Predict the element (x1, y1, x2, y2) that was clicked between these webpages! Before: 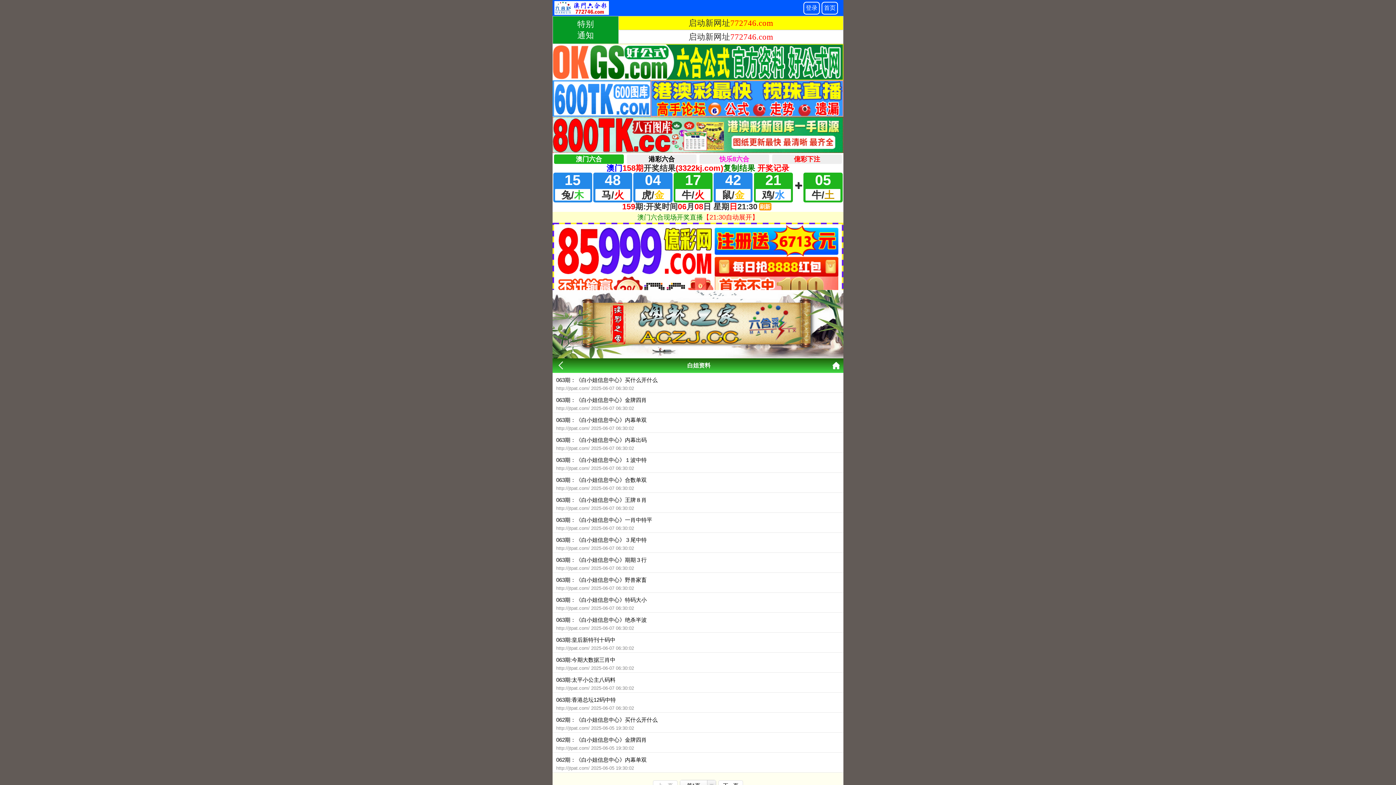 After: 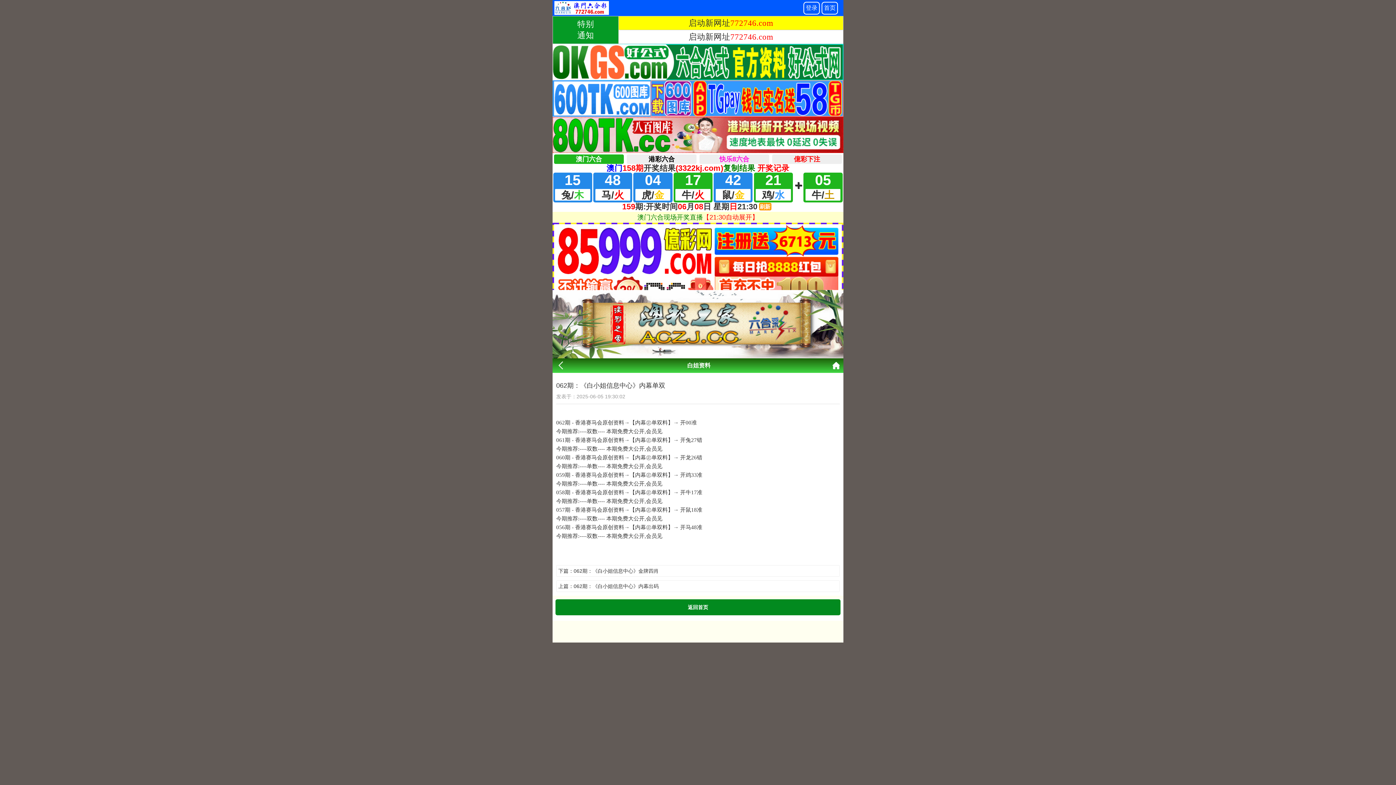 Action: label: 062期：《白小姐信息中心》内幕单双
http://jtpat.com/ 2025-06-05 19:30:02 bbox: (556, 756, 840, 772)